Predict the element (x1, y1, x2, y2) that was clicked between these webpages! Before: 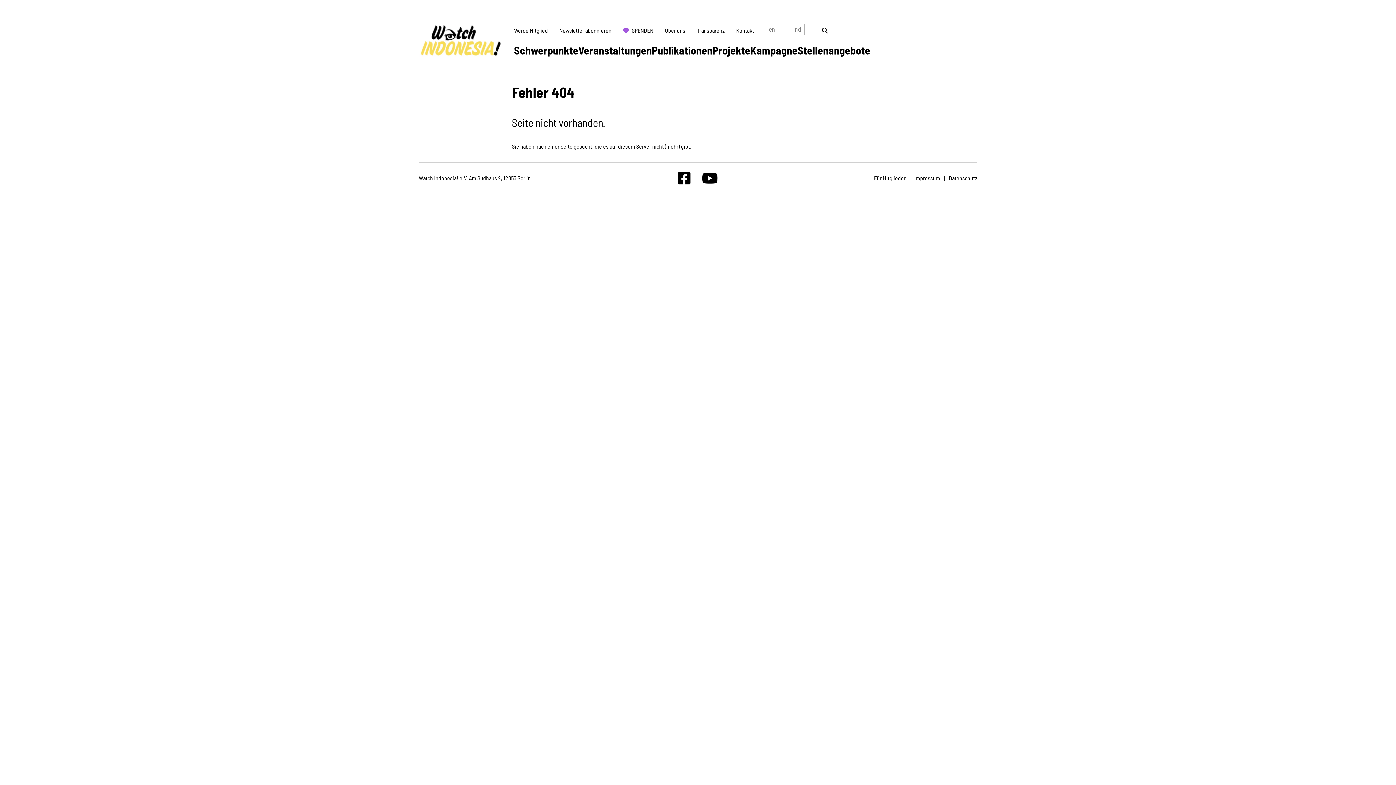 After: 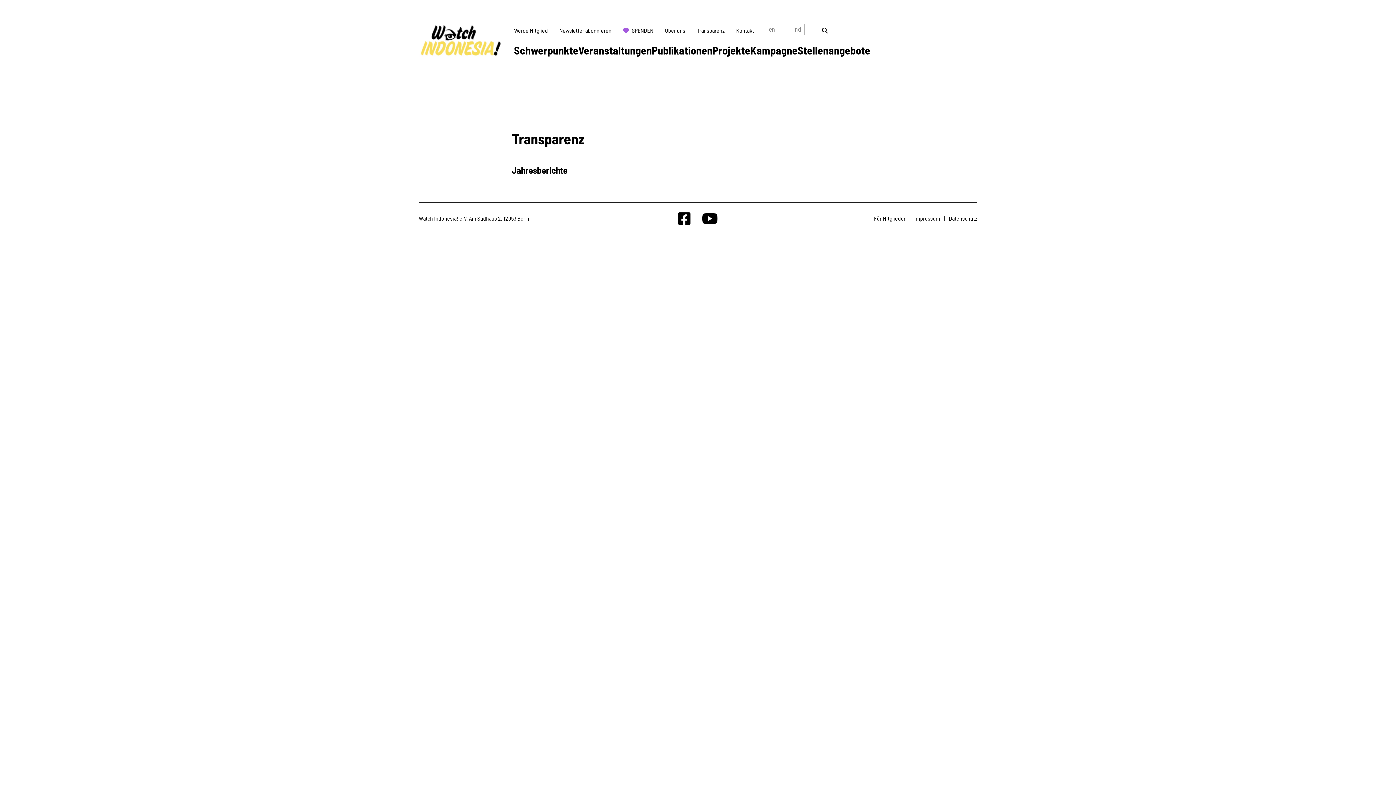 Action: label: Für Mitglieder bbox: (874, 174, 905, 181)